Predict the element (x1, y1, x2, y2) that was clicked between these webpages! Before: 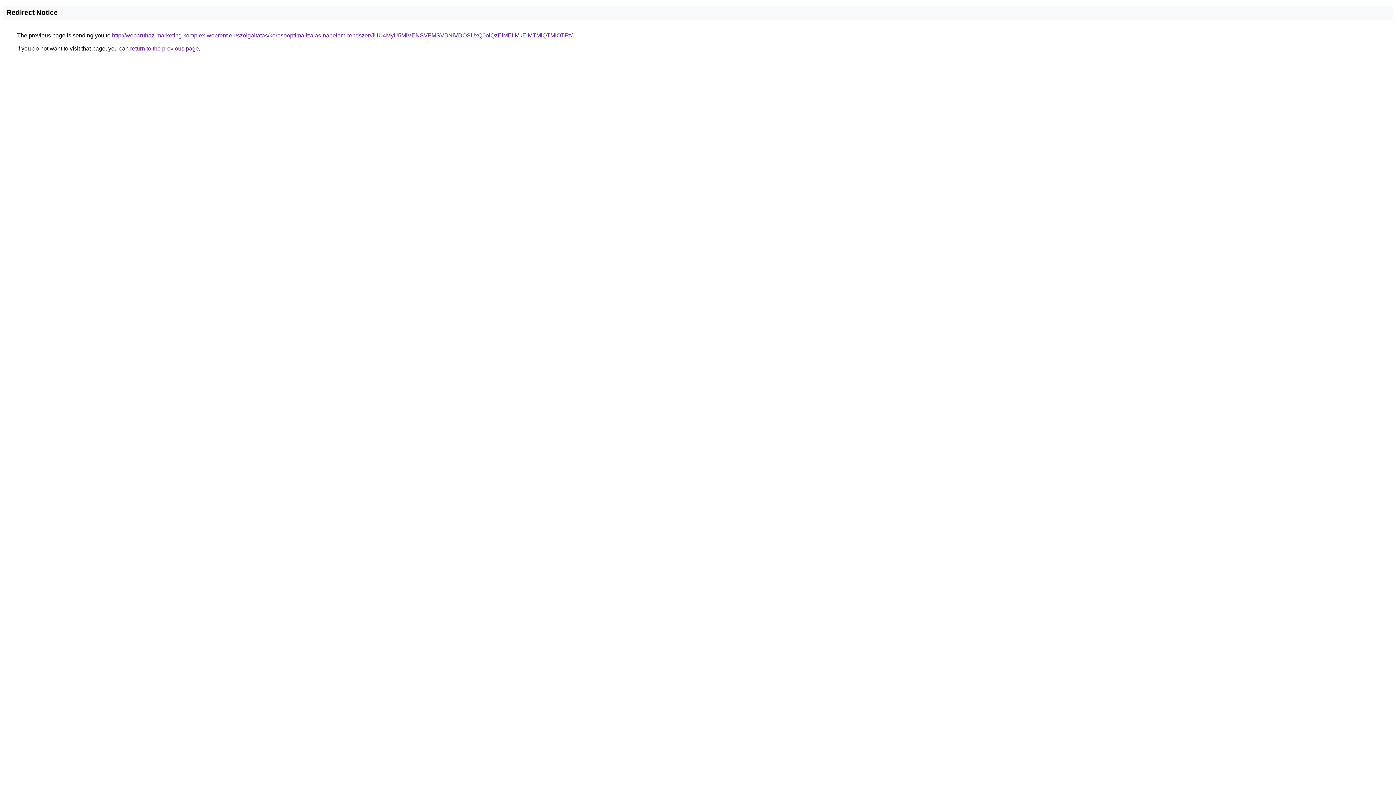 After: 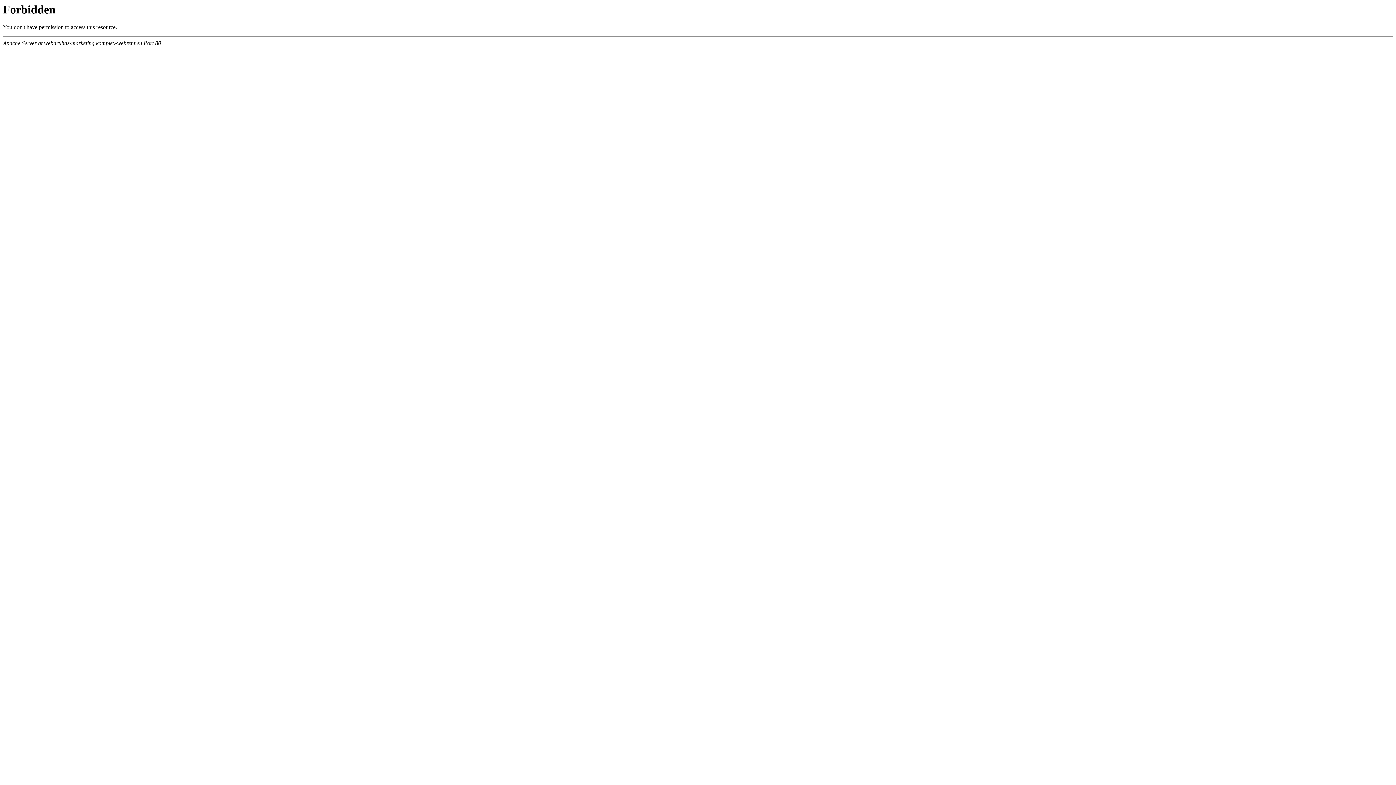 Action: bbox: (112, 32, 572, 38) label: http://webaruhaz-marketing.komplex-webrent.eu/szolgaltatas/keresooptimalizalas-napelem-rendszer/JUU4MyU5MiVENSVFMSVBNiVDOSUxQ0olQzElMEIlMkElMTMlQTMlOTFz/